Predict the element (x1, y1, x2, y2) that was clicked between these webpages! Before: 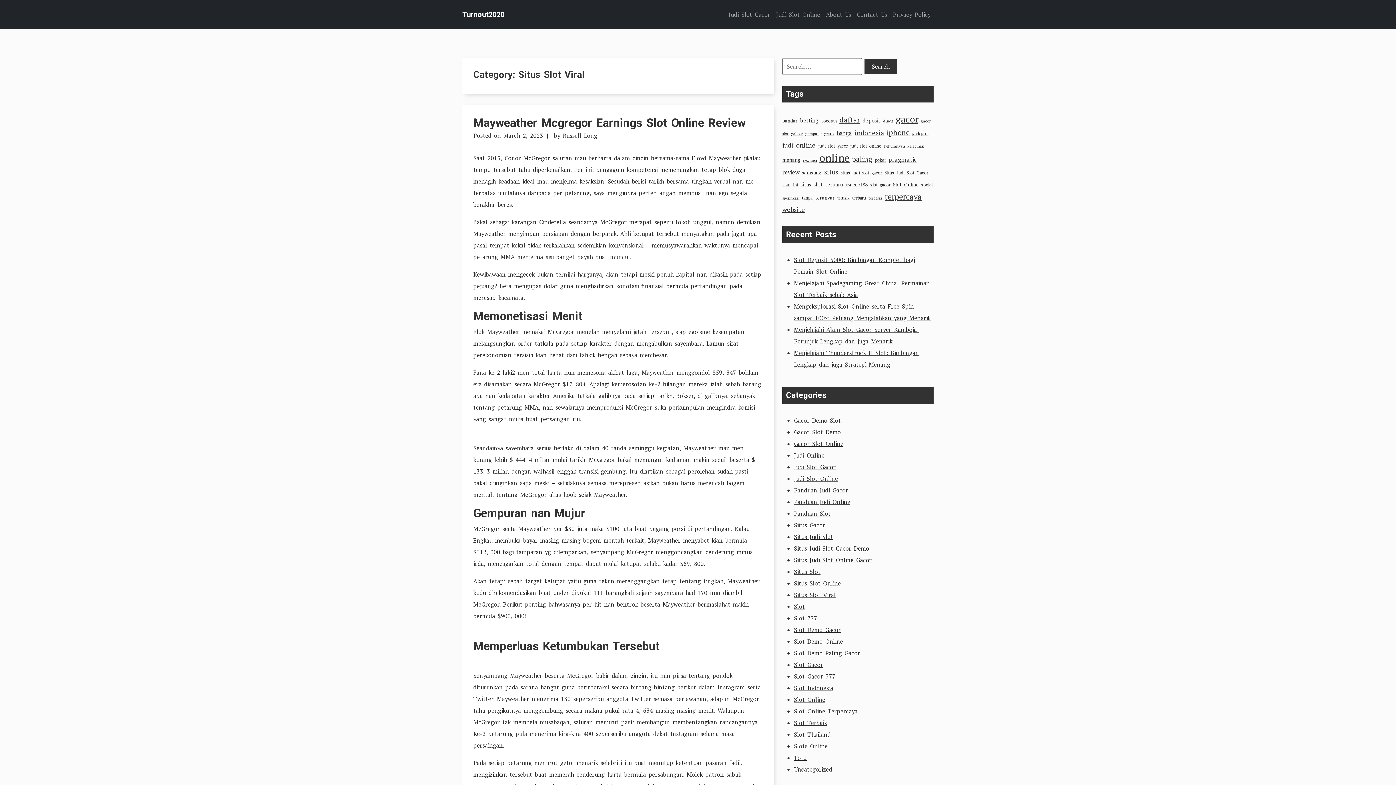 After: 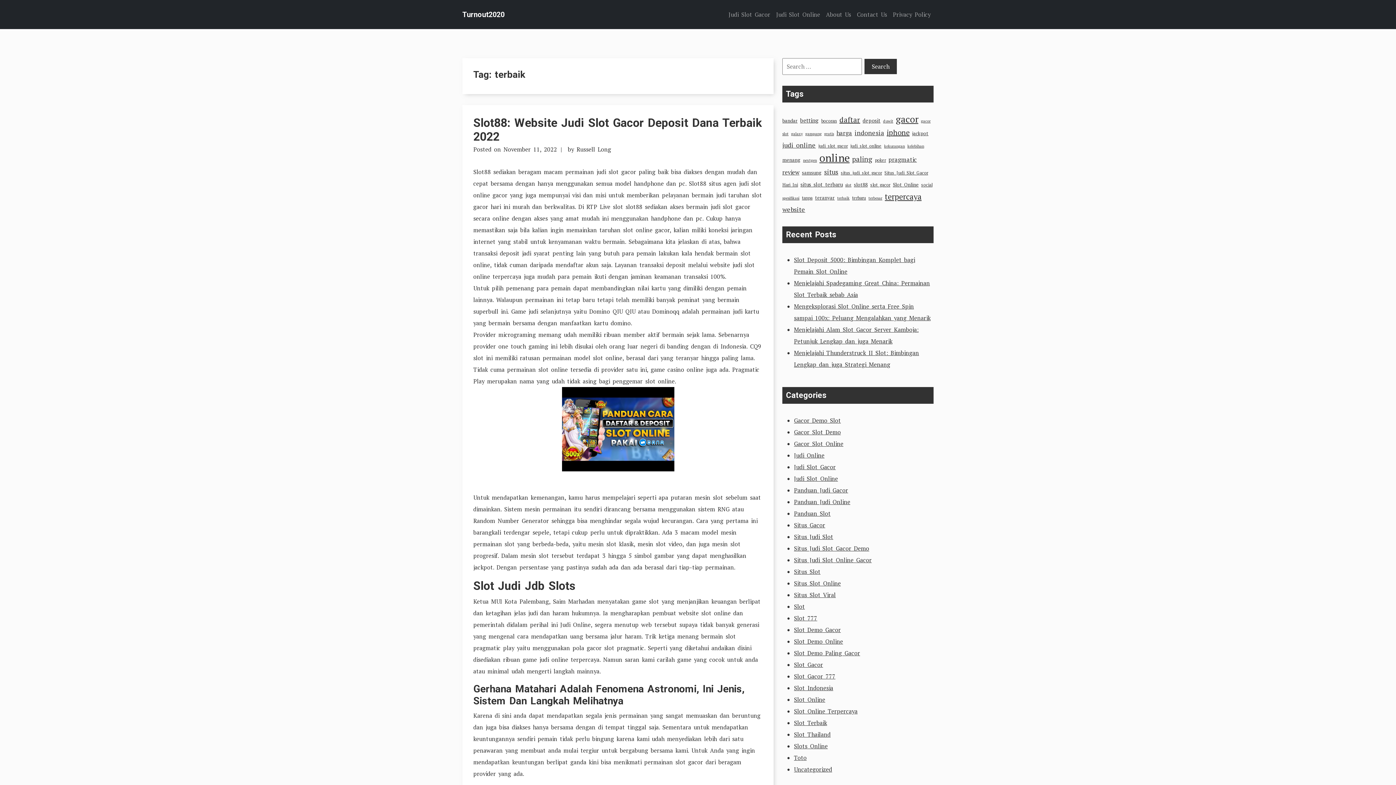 Action: bbox: (837, 195, 849, 200) label: terbaik (4 items)